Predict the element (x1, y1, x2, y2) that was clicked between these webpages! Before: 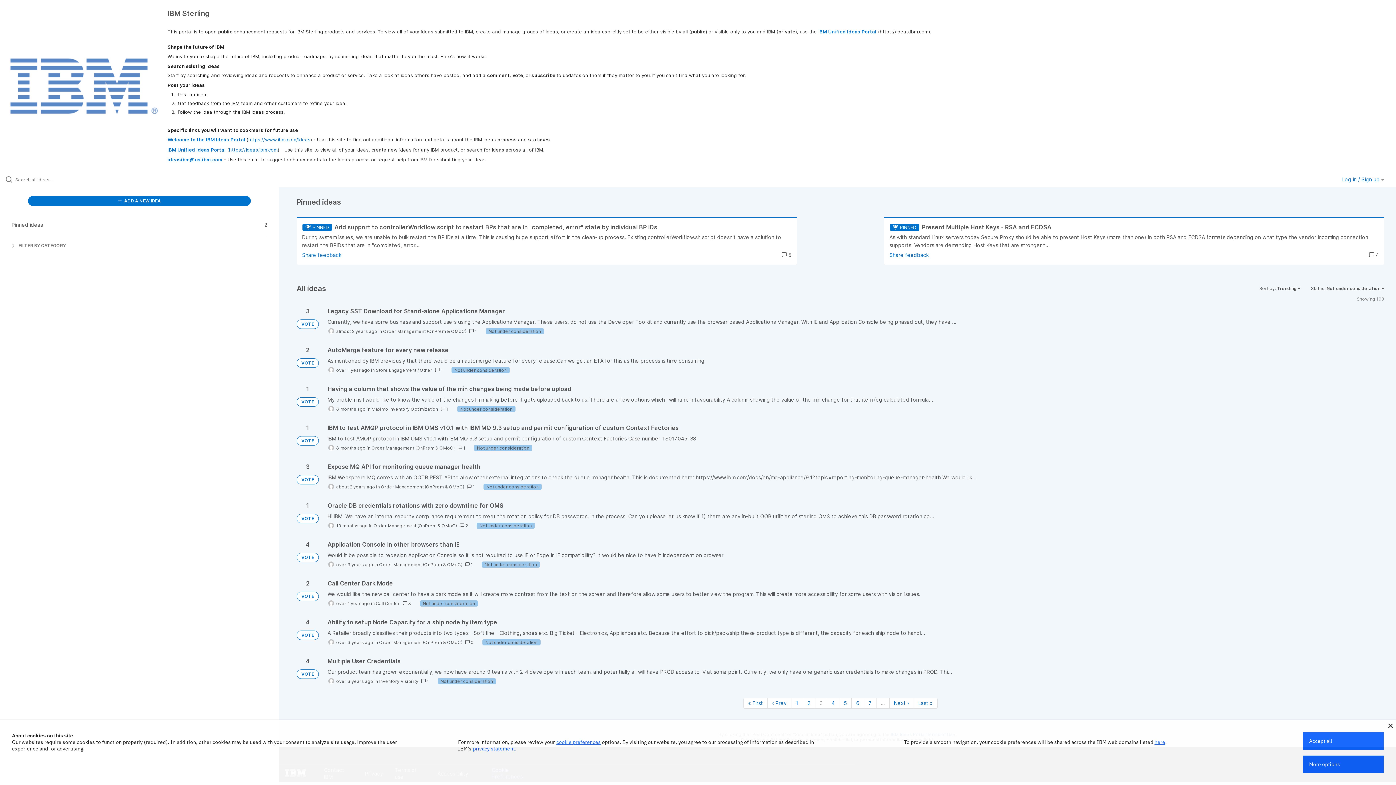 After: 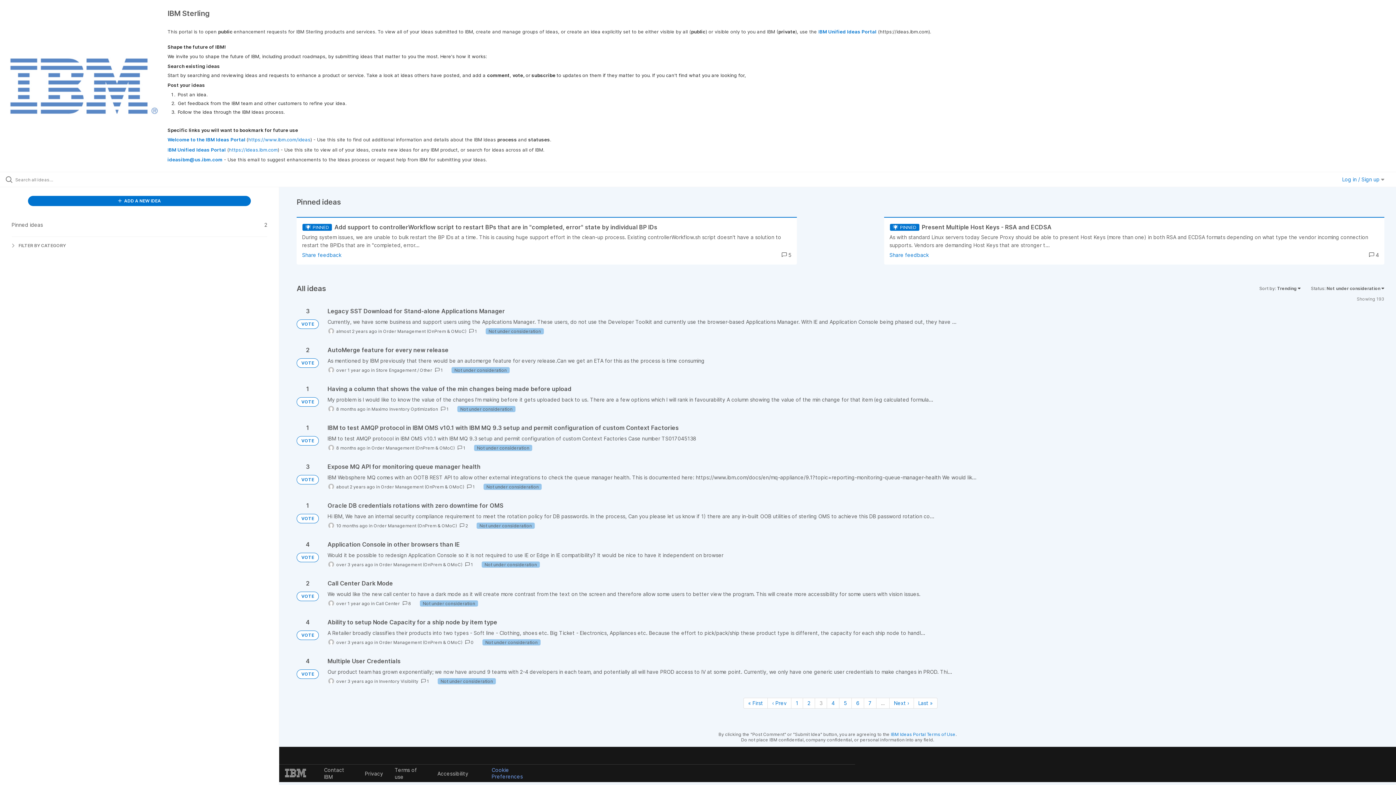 Action: bbox: (1303, 732, 1384, 750) label: Accept all